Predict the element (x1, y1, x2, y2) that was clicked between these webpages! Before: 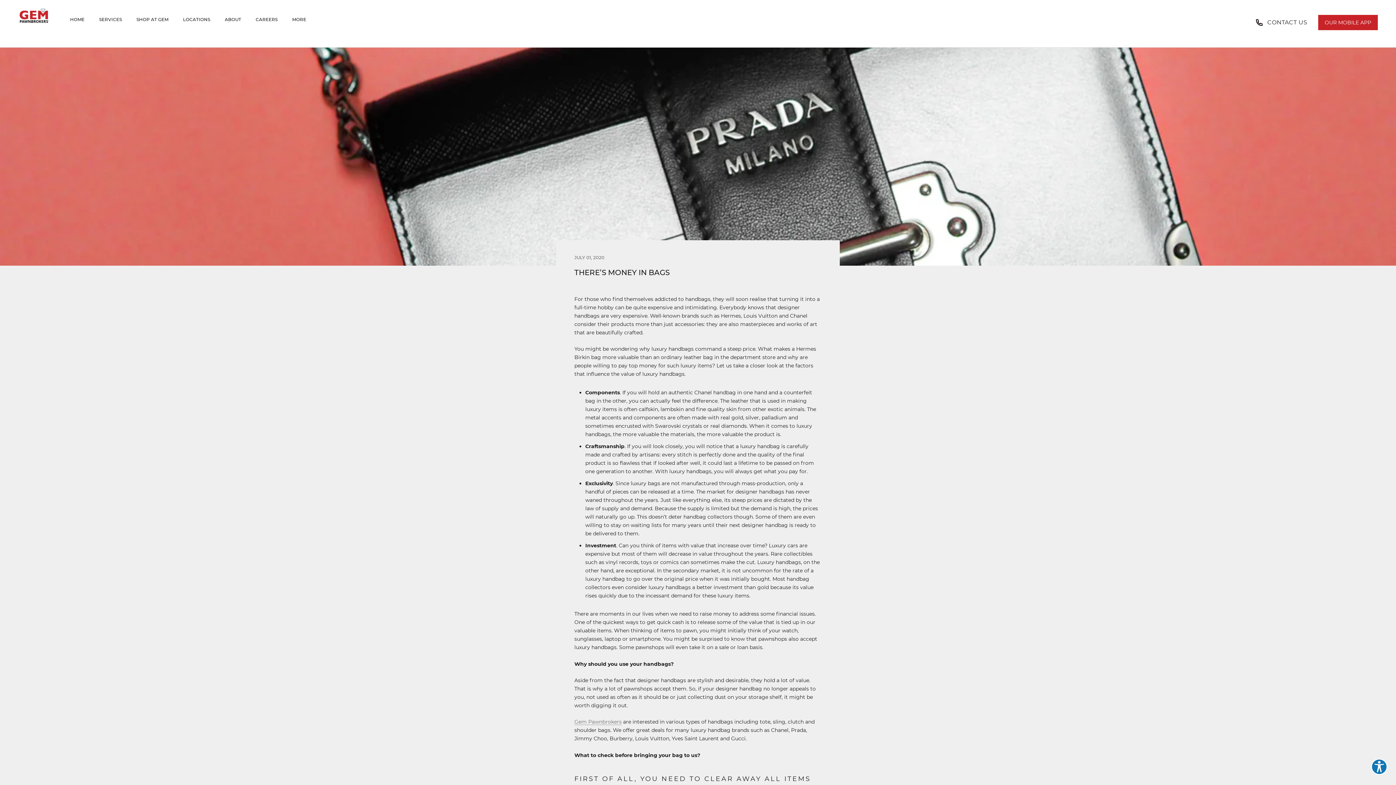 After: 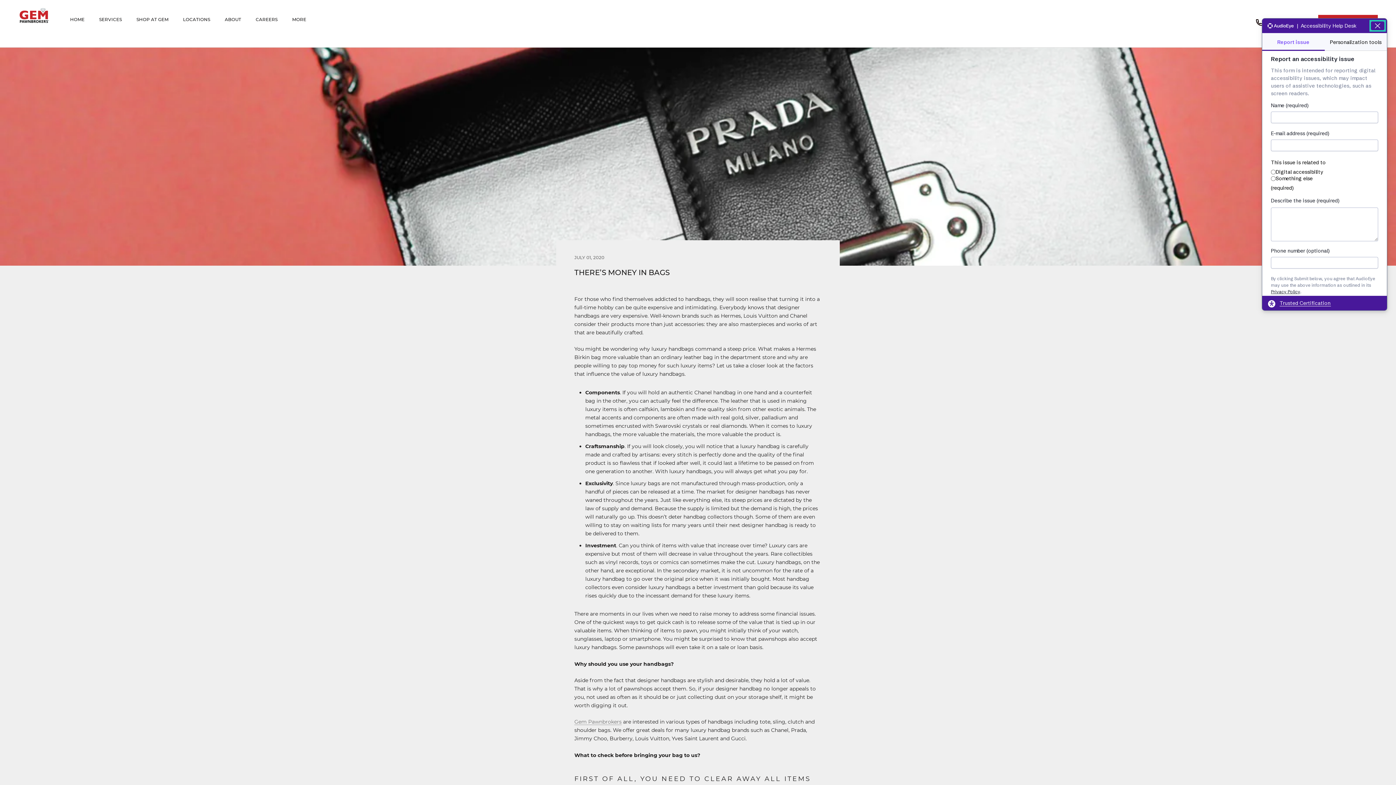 Action: label: Explore your accessibility options bbox: (1371, 759, 1387, 775)